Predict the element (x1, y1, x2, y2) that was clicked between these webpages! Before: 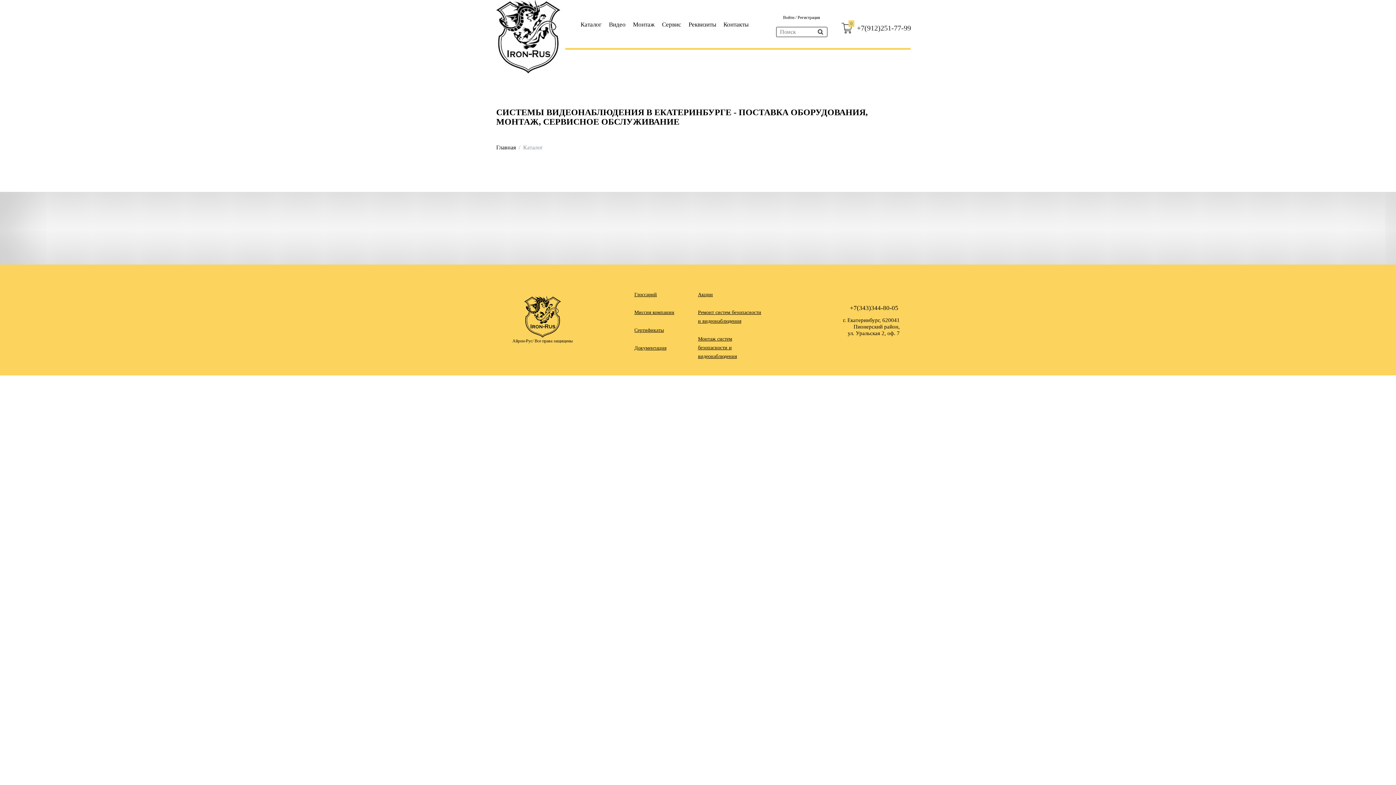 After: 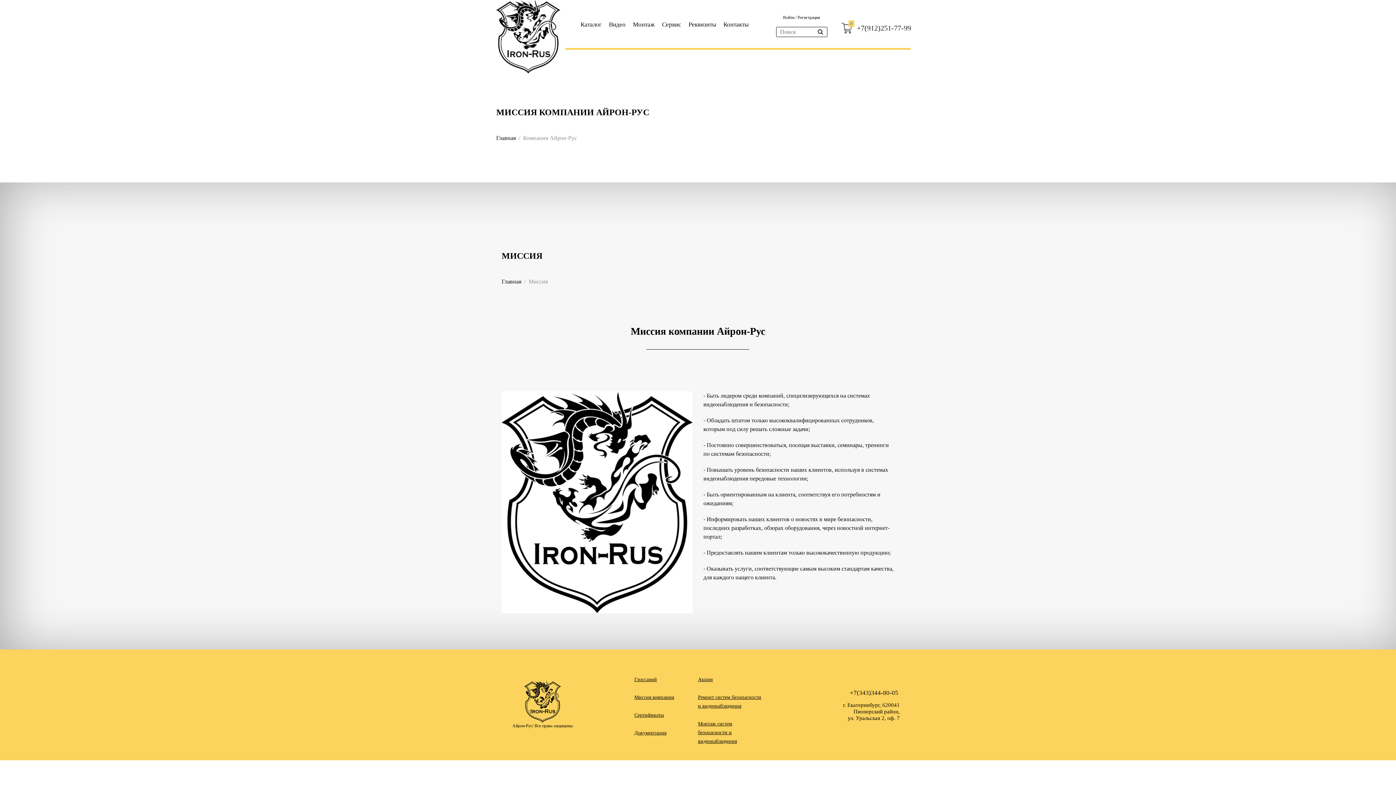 Action: label: Миссия компании bbox: (634, 309, 674, 315)